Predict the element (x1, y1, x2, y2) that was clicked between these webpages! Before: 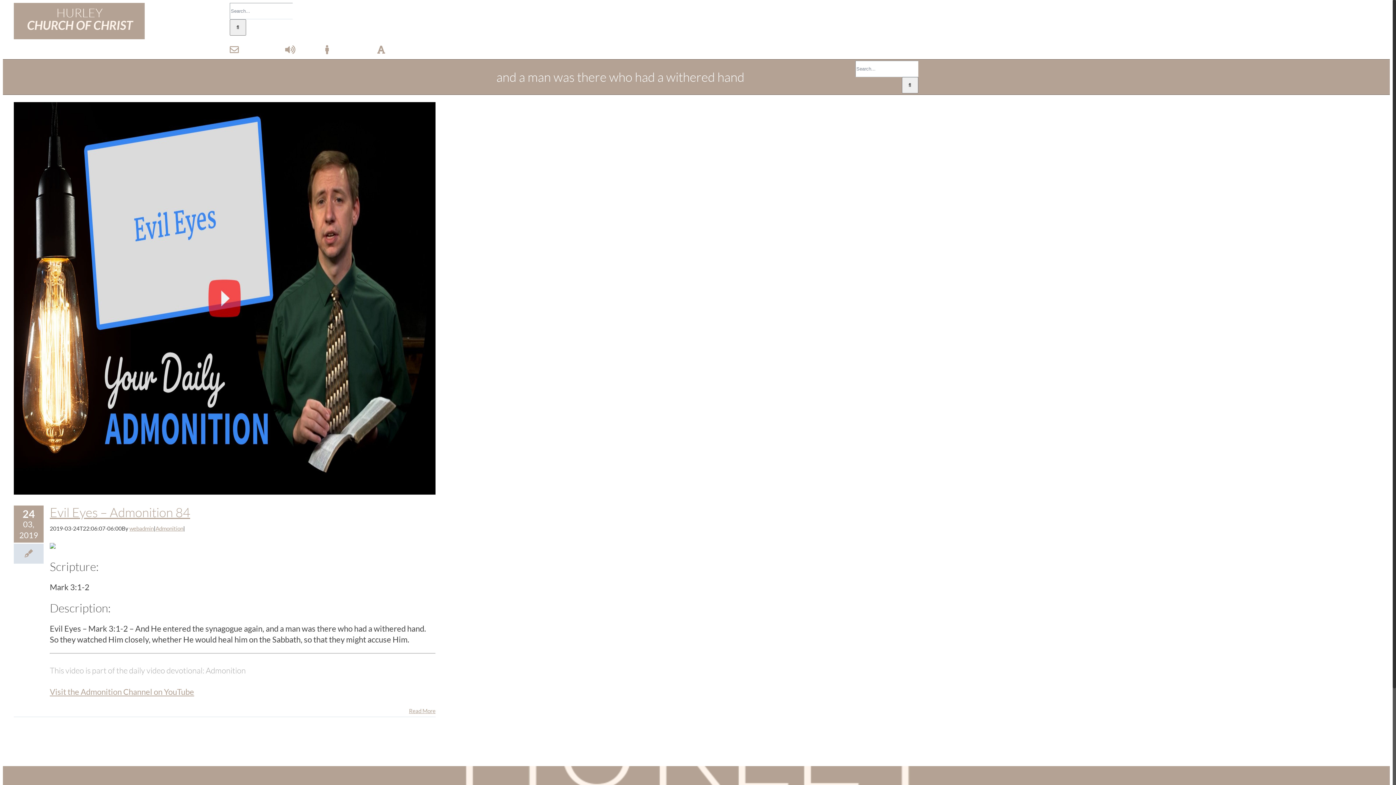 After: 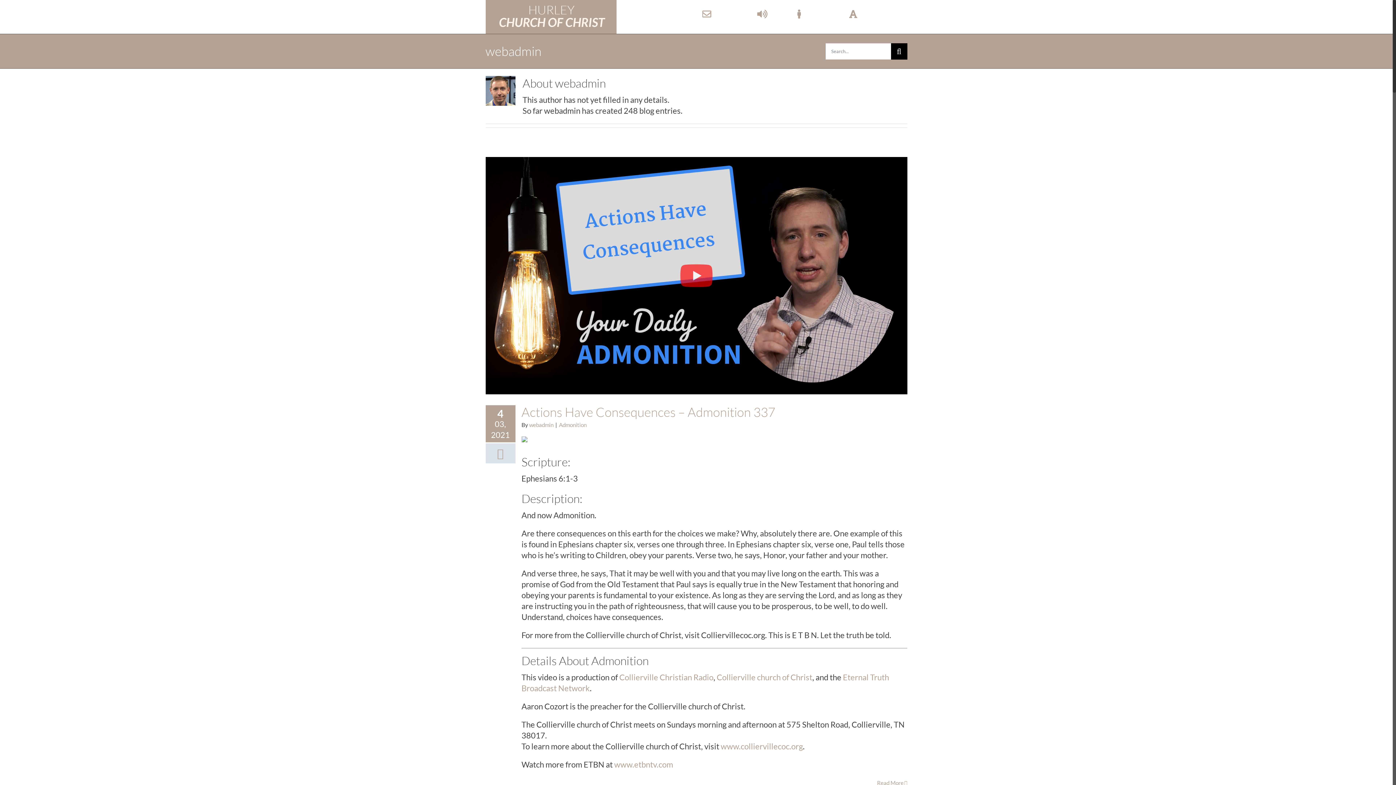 Action: bbox: (129, 525, 153, 532) label: webadmin